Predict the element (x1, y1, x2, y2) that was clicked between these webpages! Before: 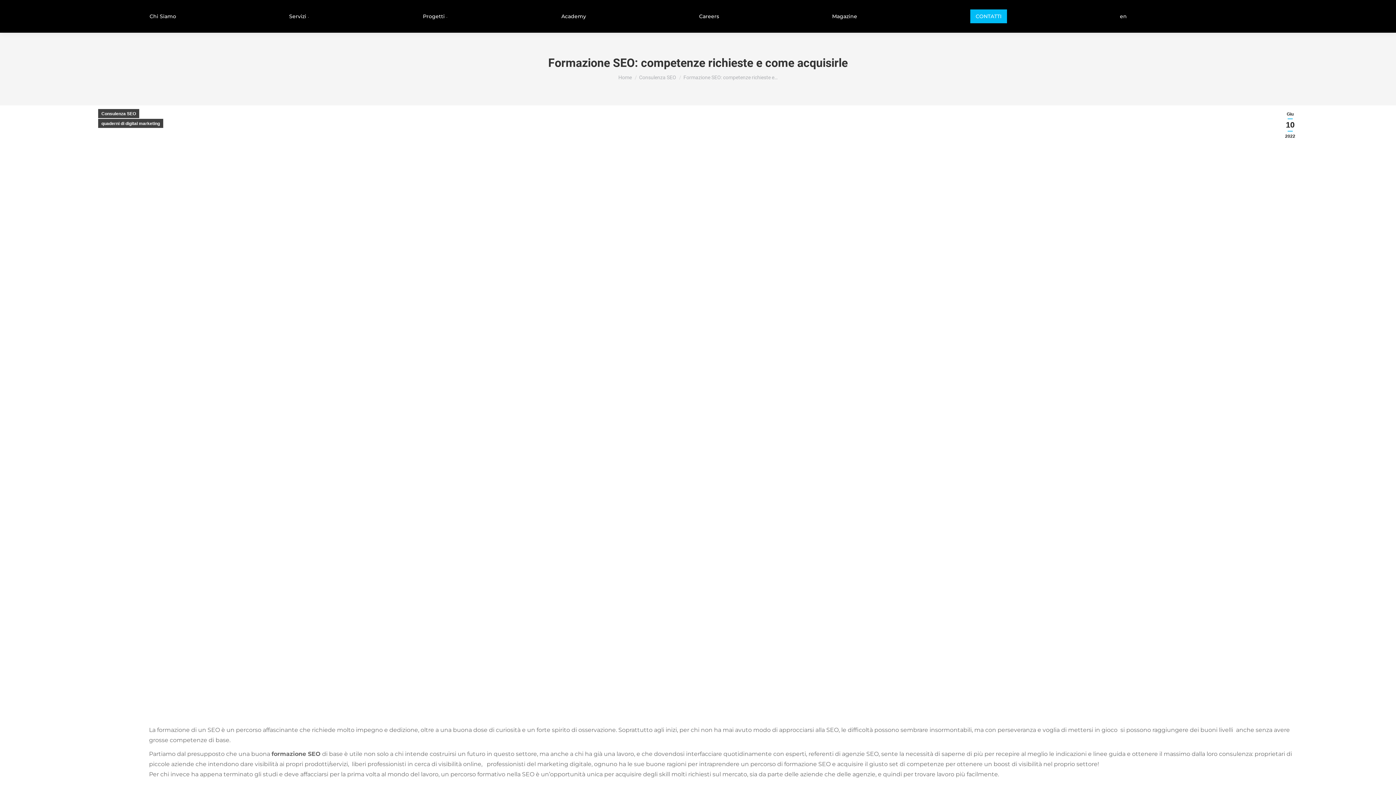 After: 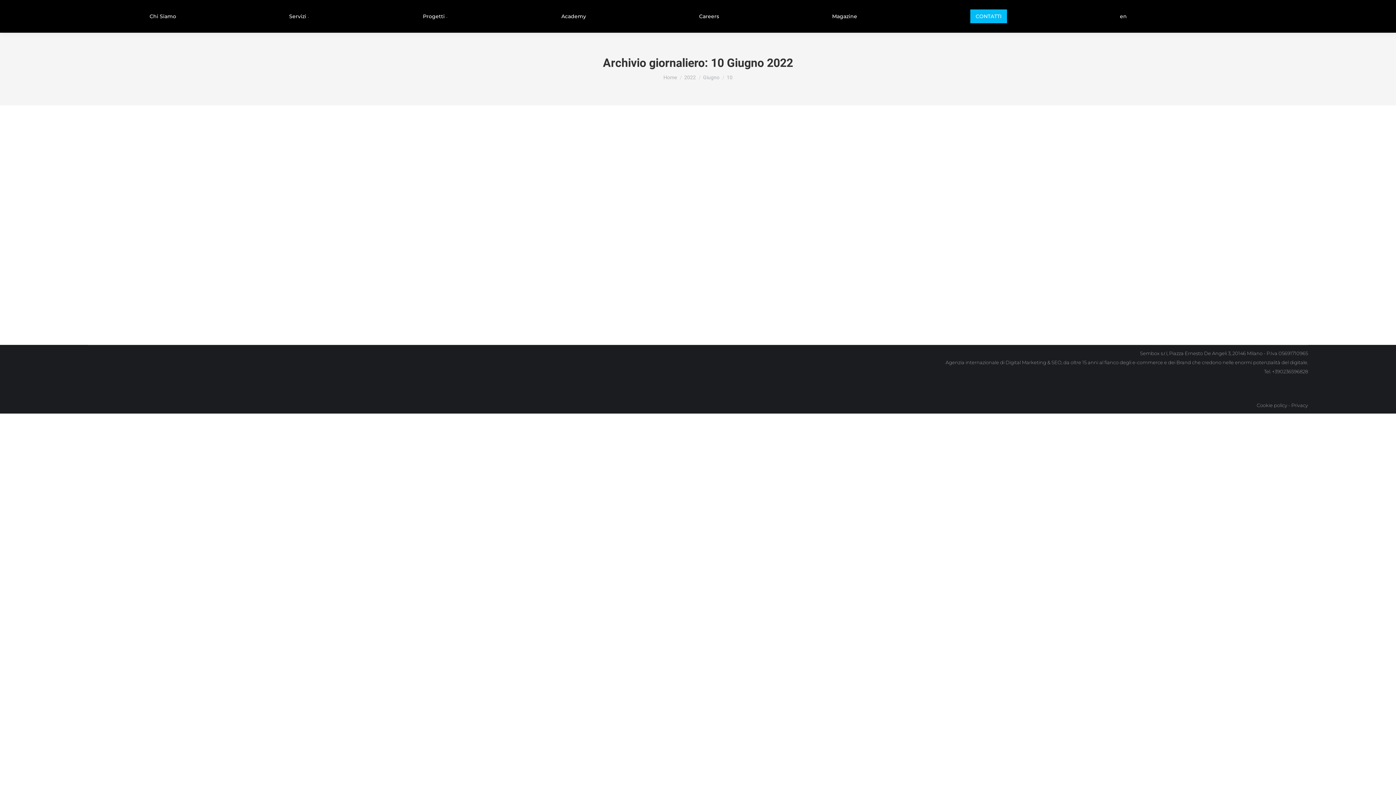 Action: bbox: (1282, 109, 1298, 141) label: Giu
10
2022